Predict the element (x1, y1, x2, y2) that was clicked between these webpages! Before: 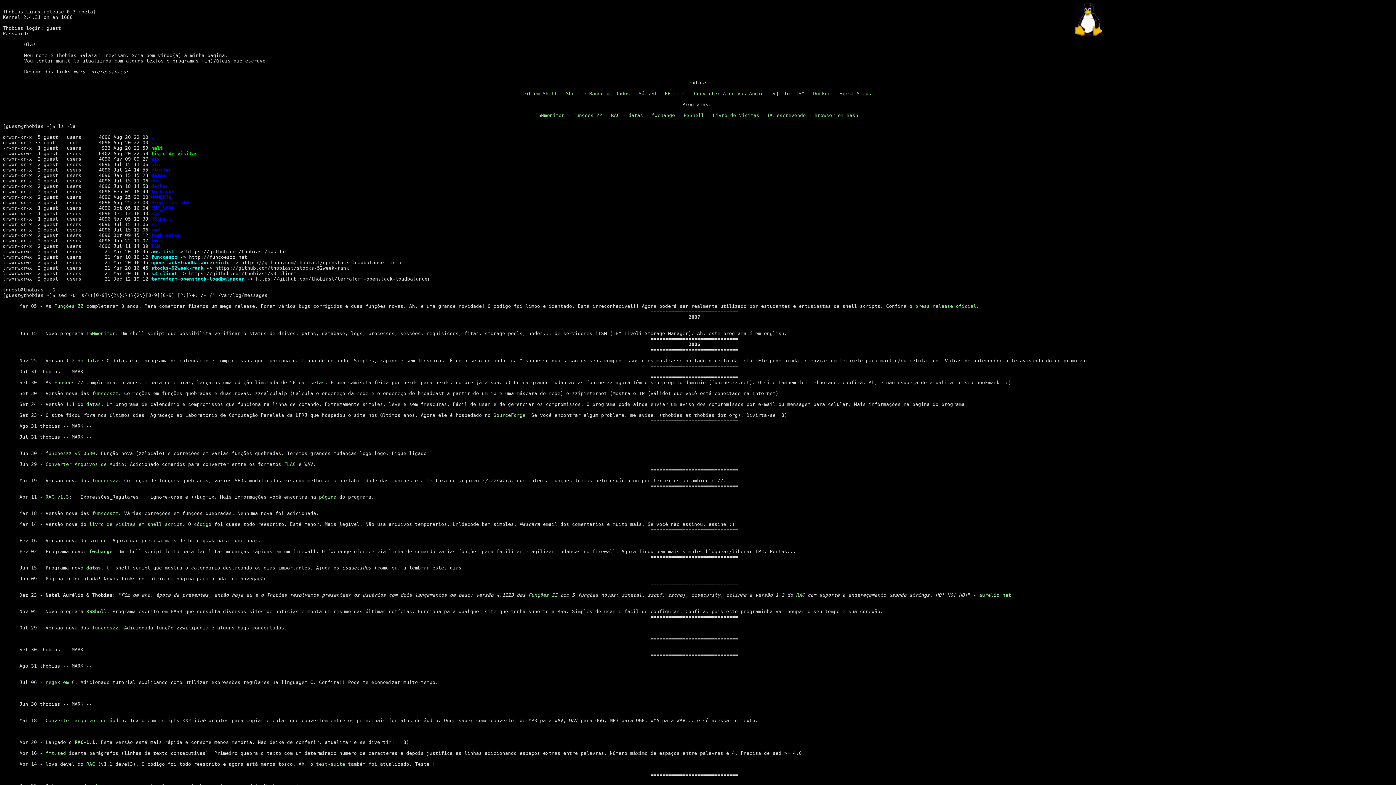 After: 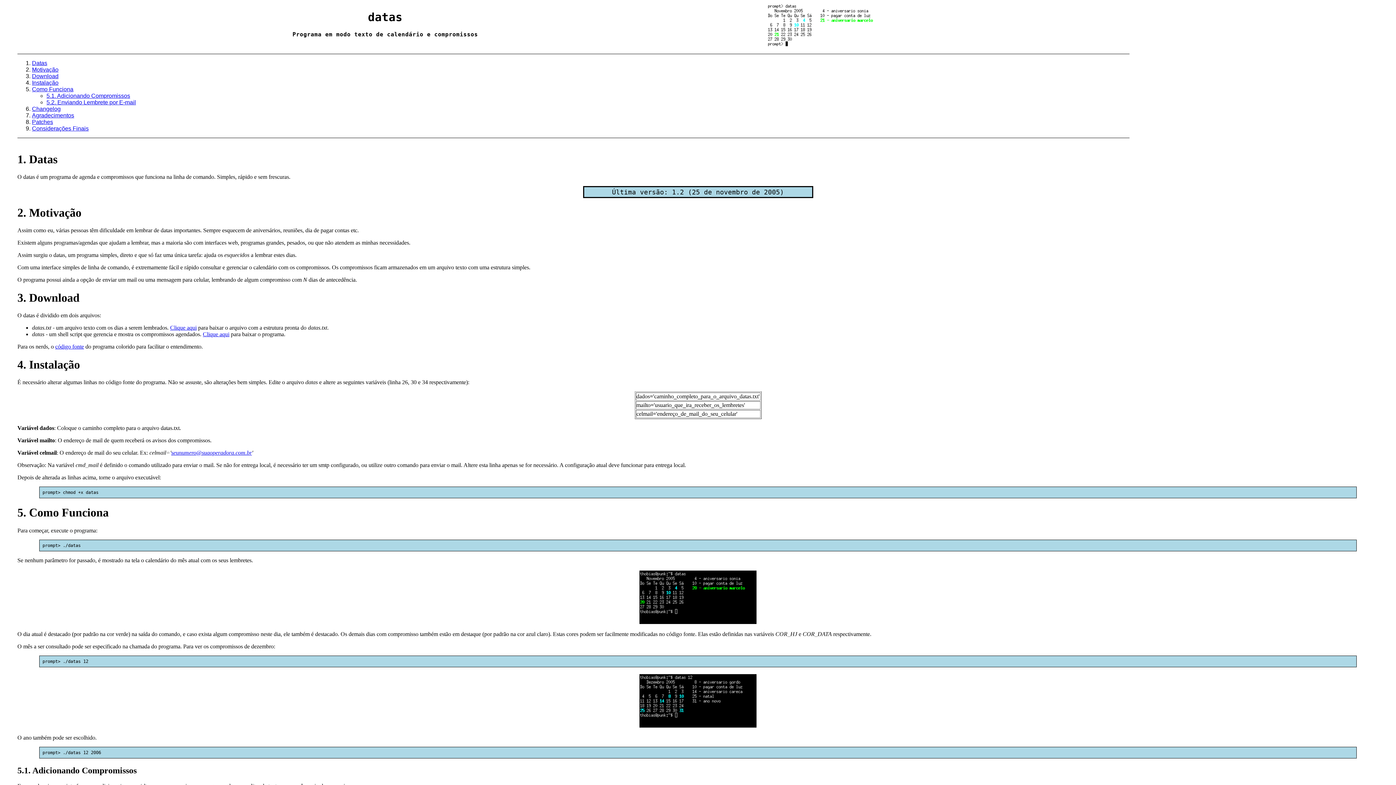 Action: label: 1.2 do datas bbox: (66, 358, 100, 363)